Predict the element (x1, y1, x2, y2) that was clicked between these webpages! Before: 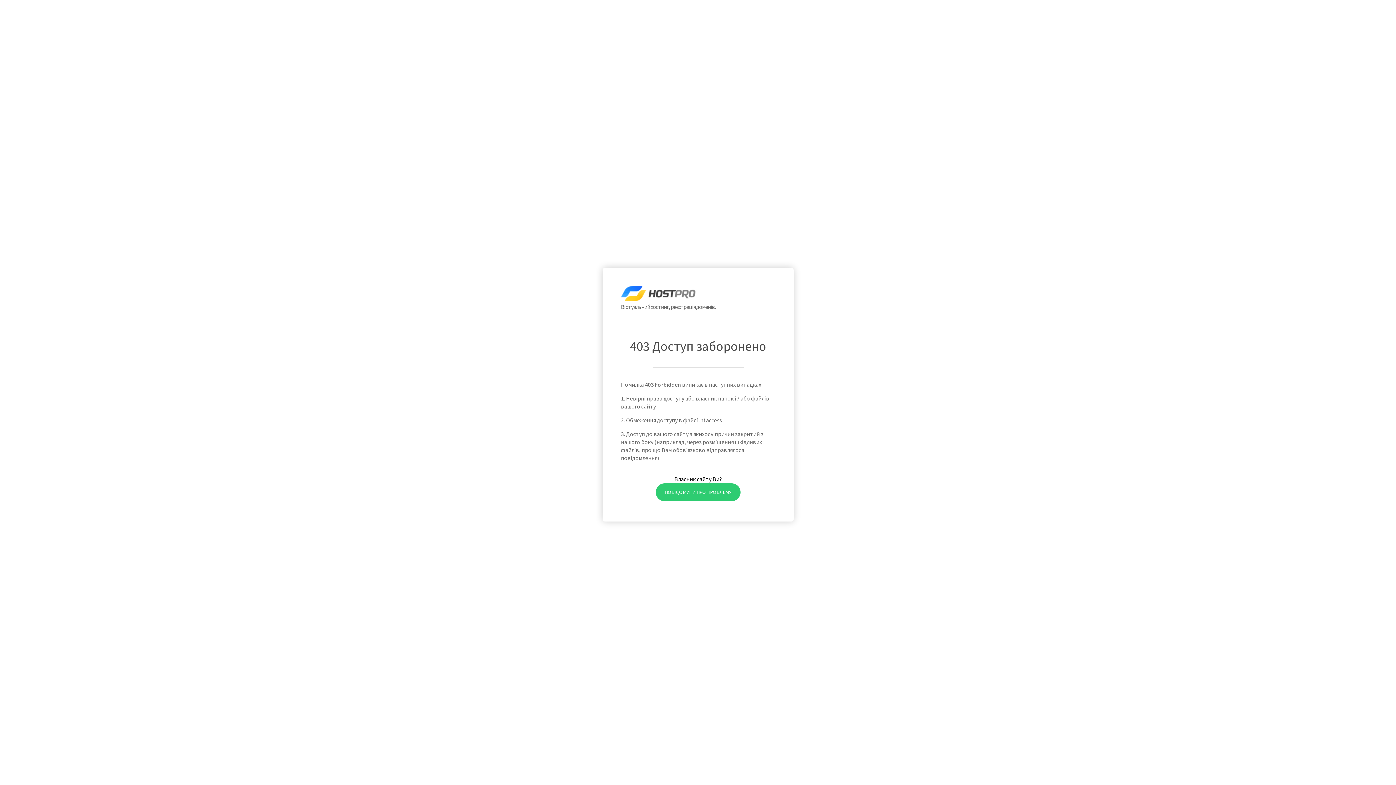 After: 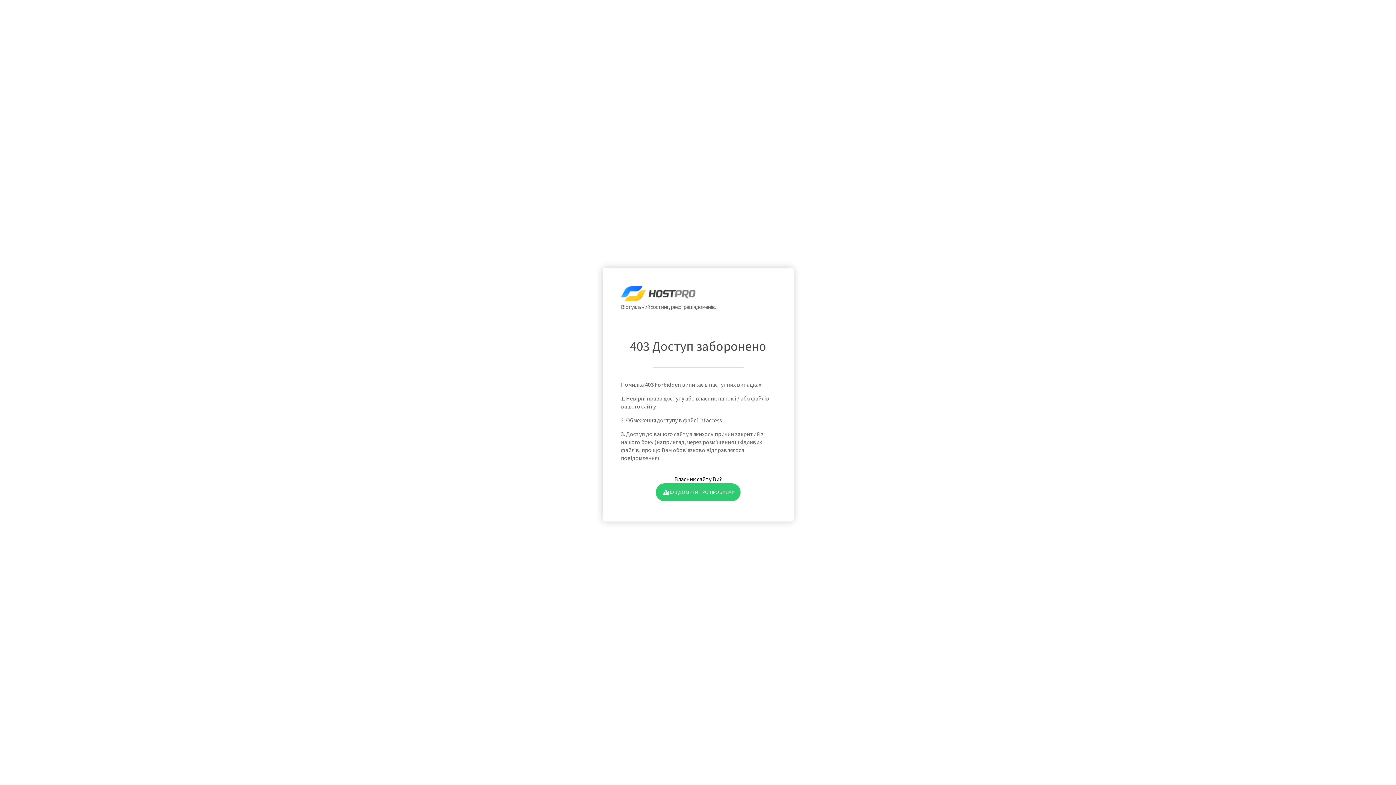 Action: bbox: (655, 483, 740, 501) label: ПОВІДОМИТИ ПРО ПРОБЛЕМУ